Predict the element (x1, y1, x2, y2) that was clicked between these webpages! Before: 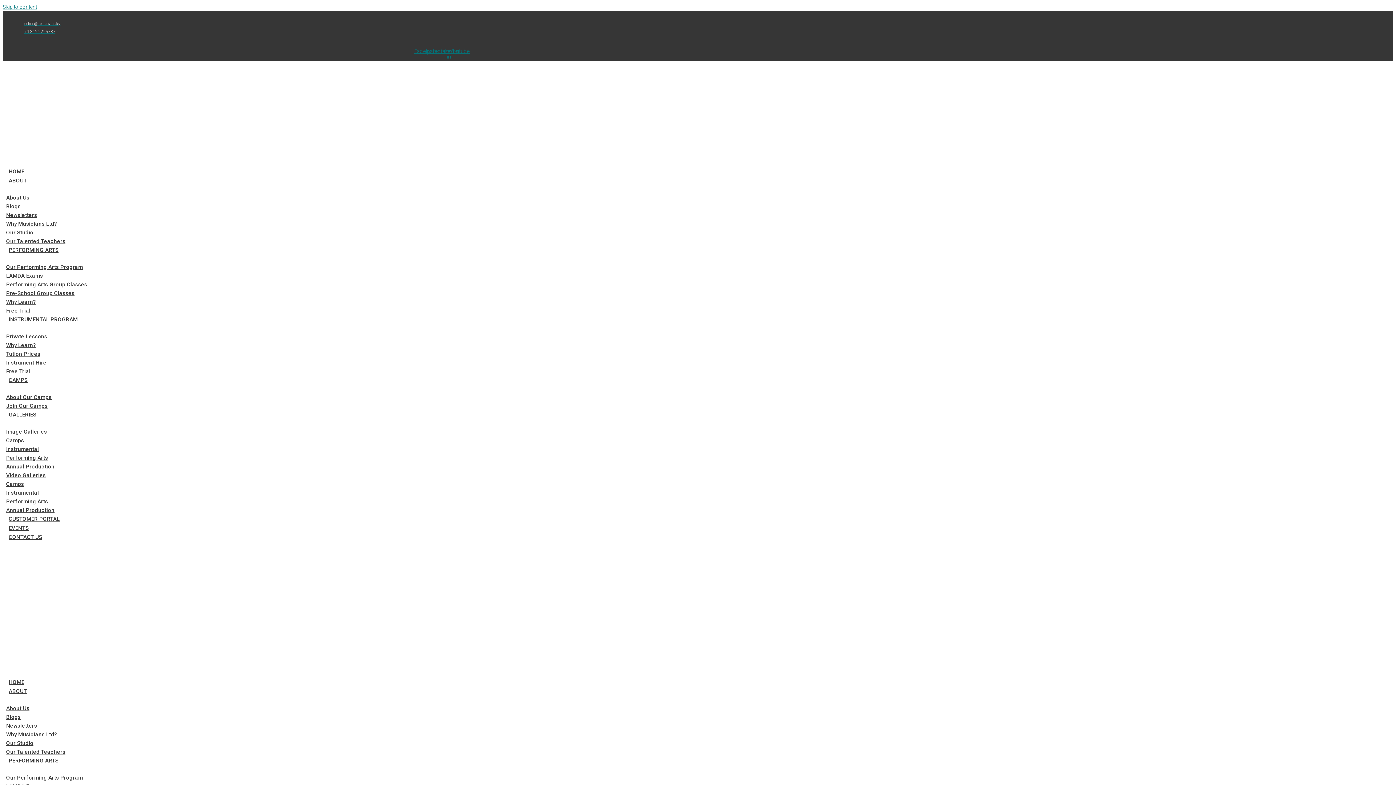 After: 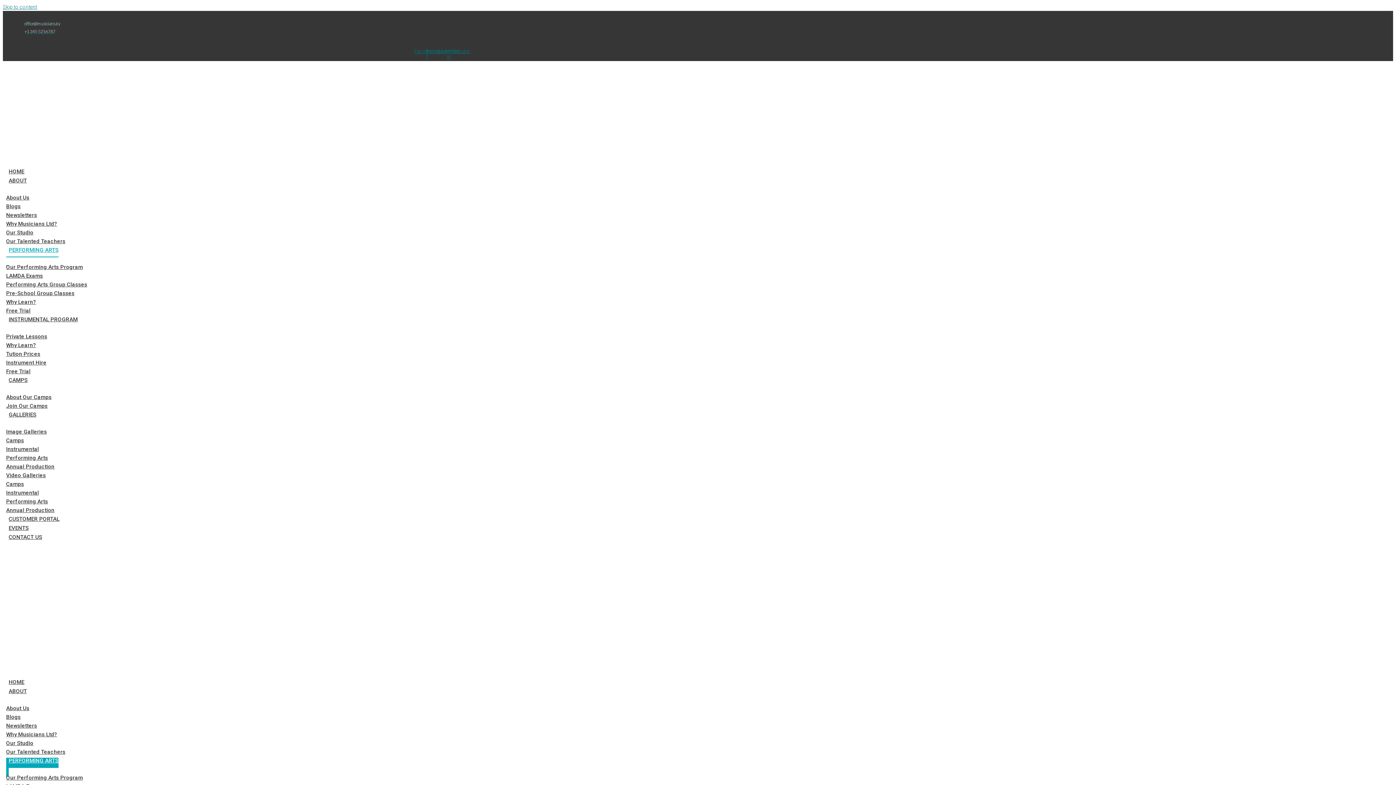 Action: bbox: (6, 247, 58, 266) label: PERFORMING ARTS